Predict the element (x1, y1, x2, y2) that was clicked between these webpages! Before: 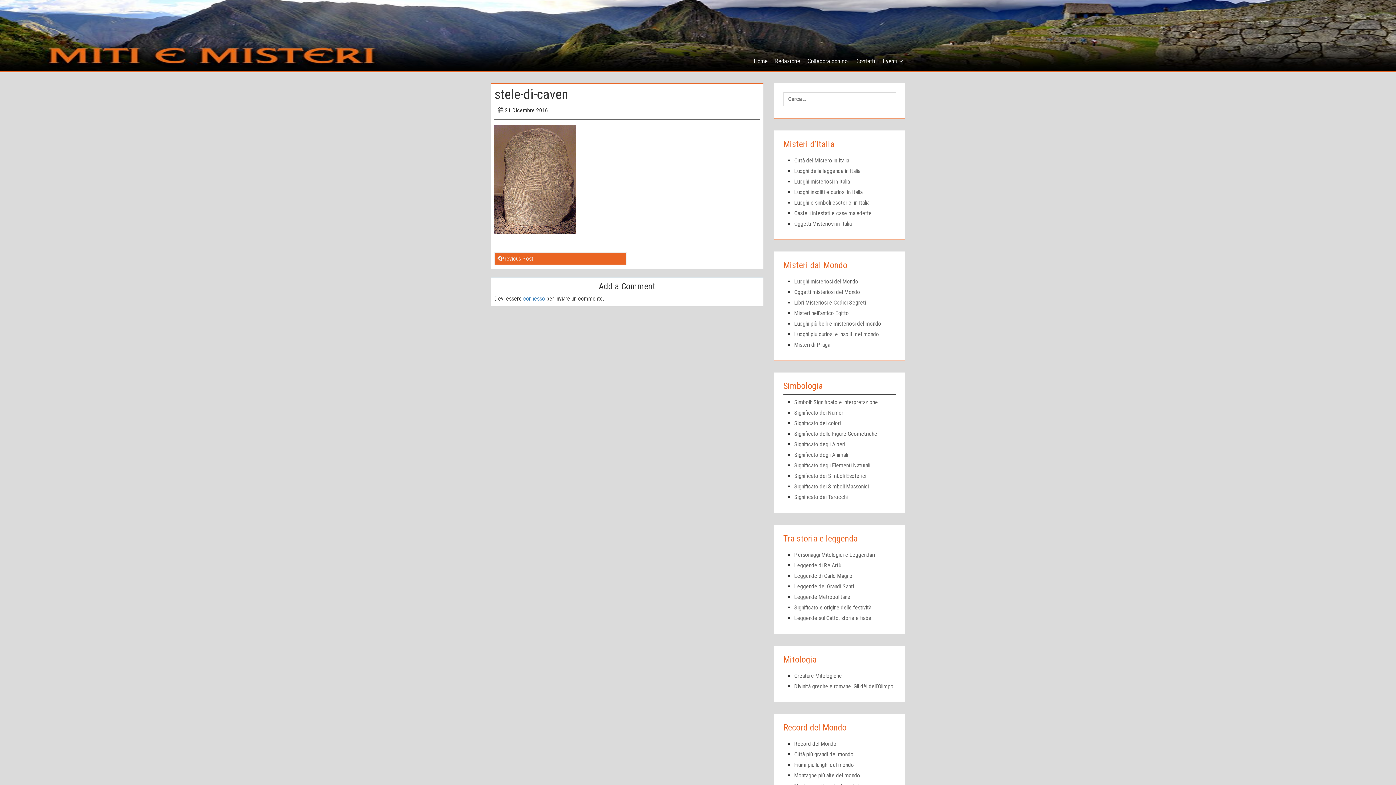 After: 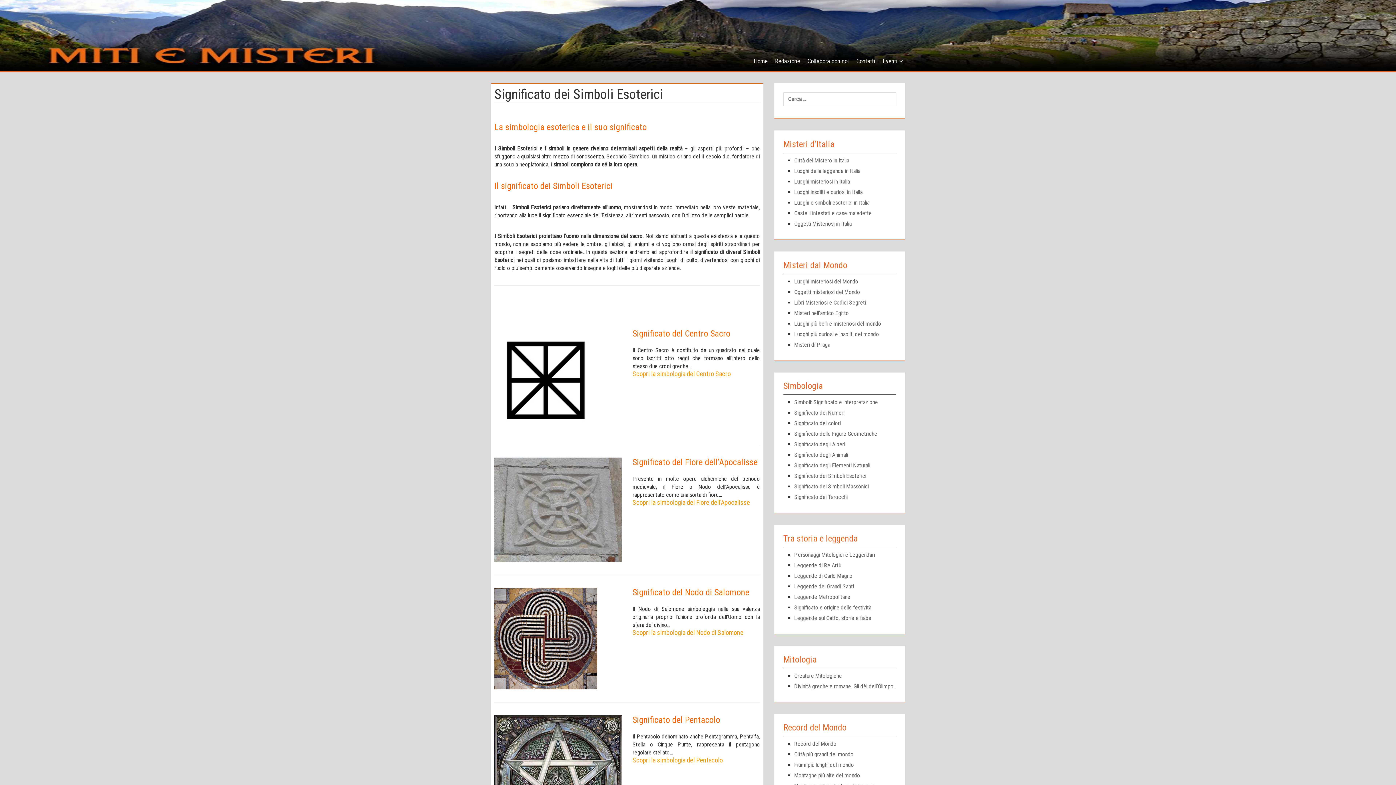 Action: label: Significato dei Simboli Esoterici bbox: (794, 472, 896, 480)